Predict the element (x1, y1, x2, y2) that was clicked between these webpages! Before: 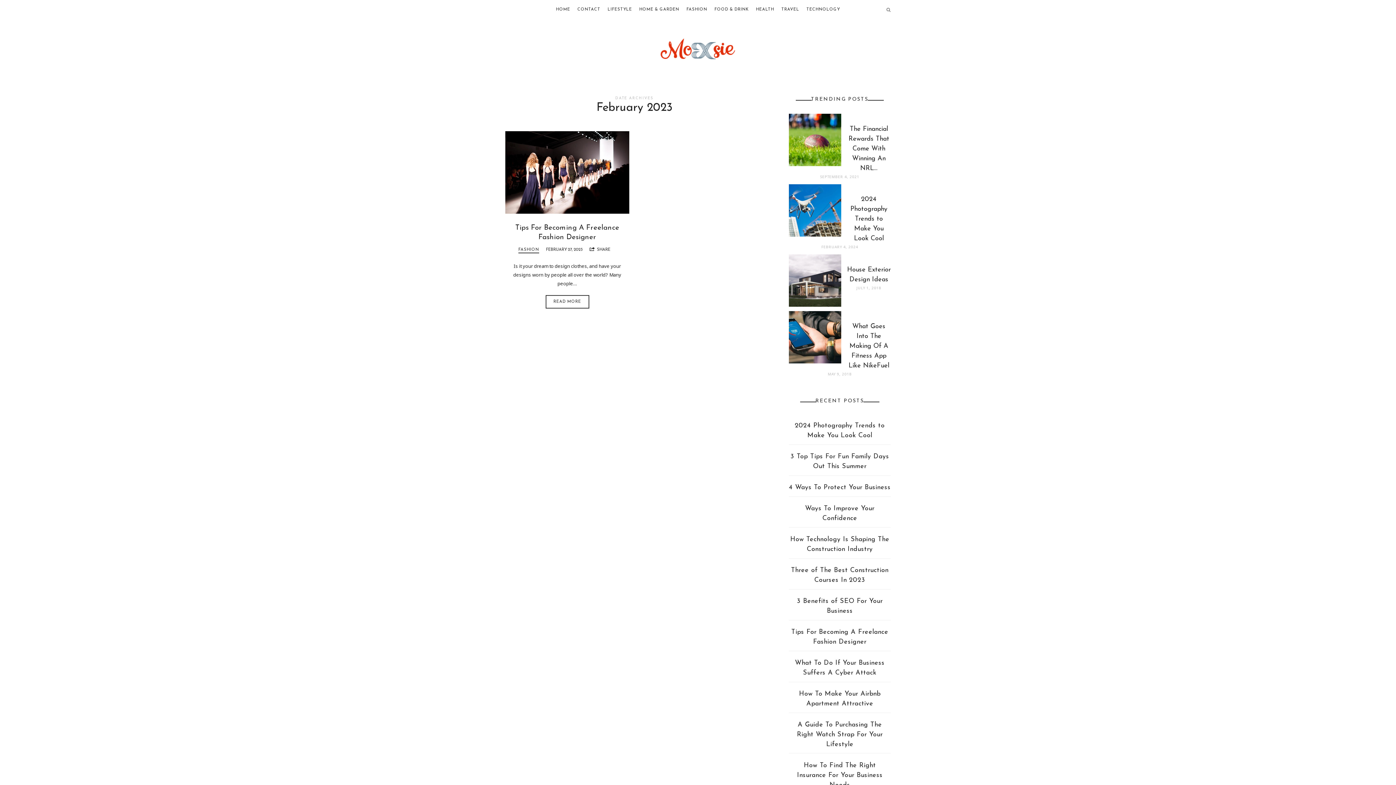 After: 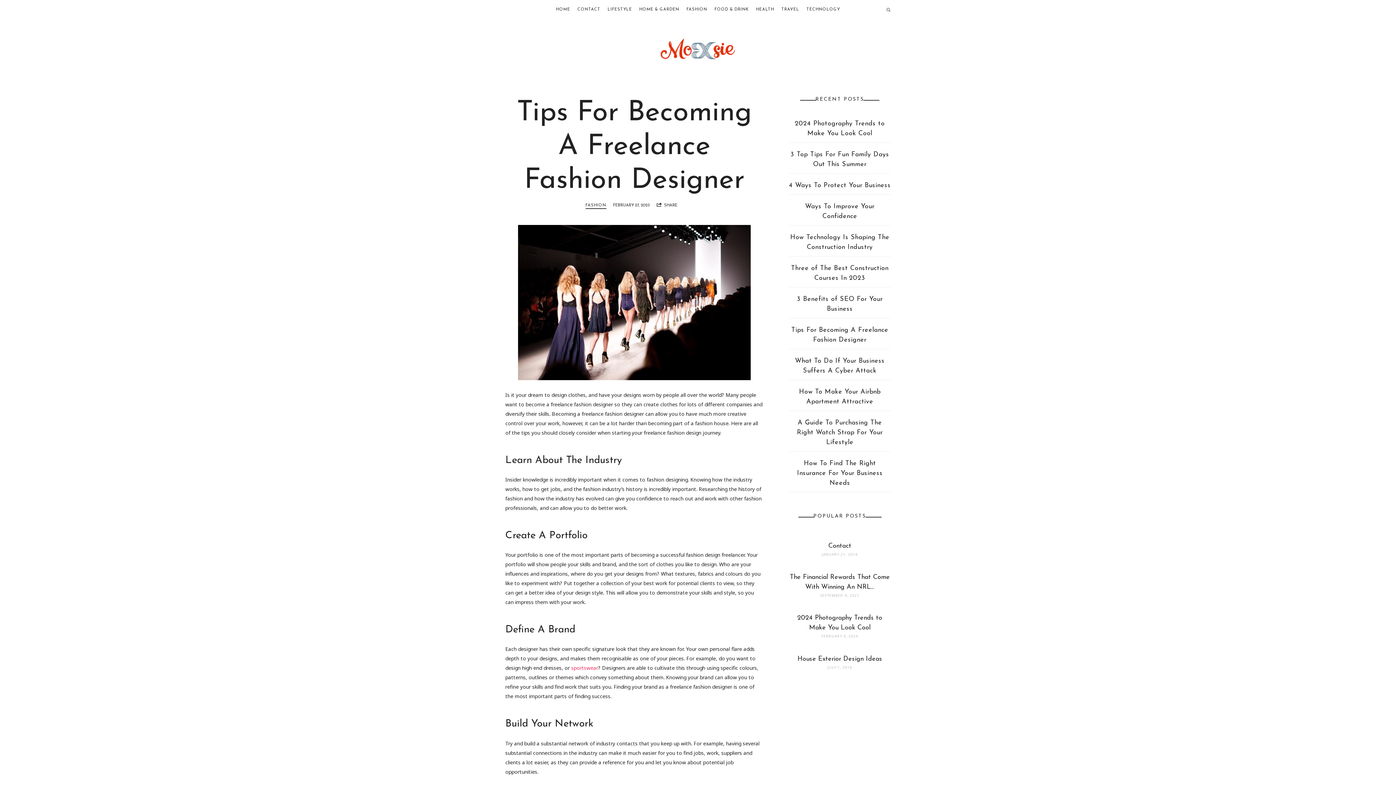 Action: label: Tips For Becoming A Freelance Fashion Designer bbox: (789, 622, 890, 651)